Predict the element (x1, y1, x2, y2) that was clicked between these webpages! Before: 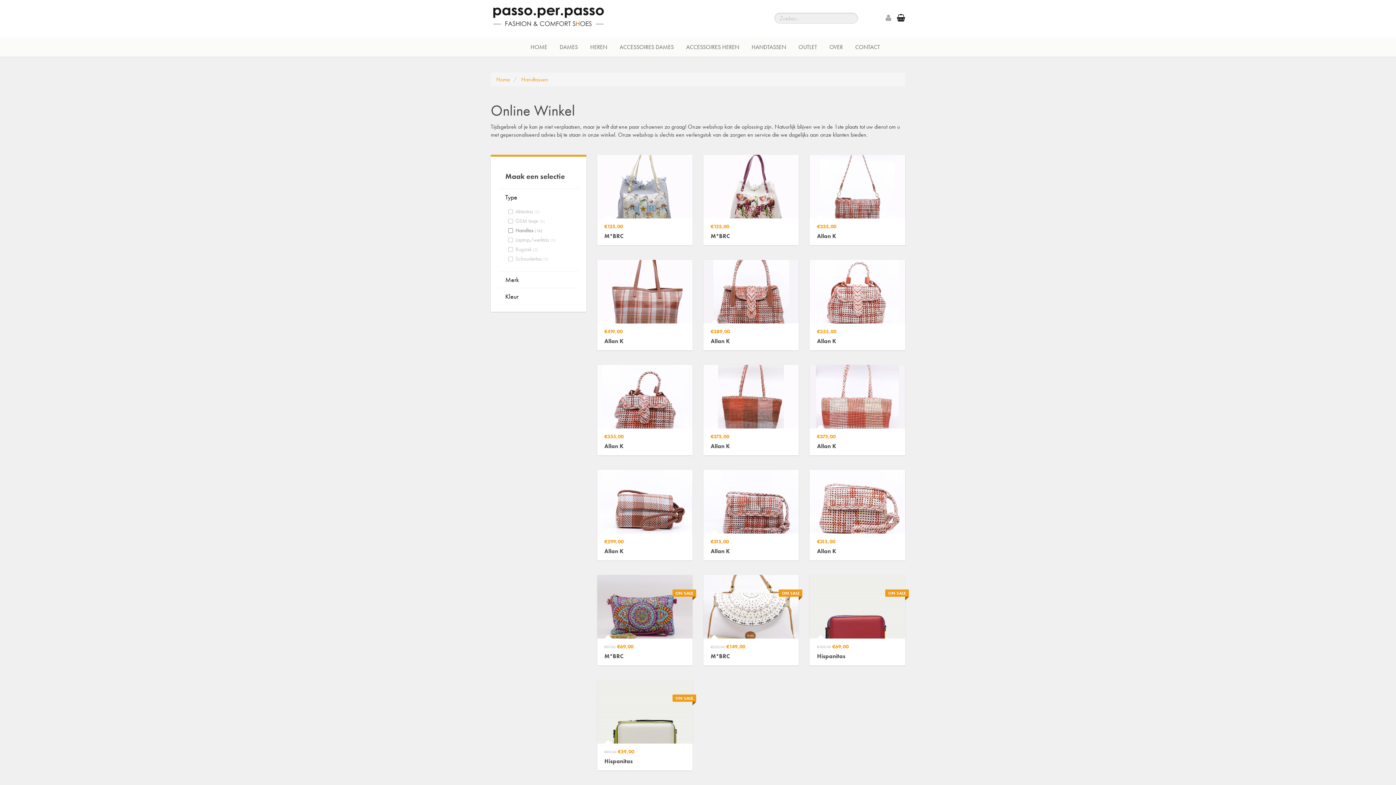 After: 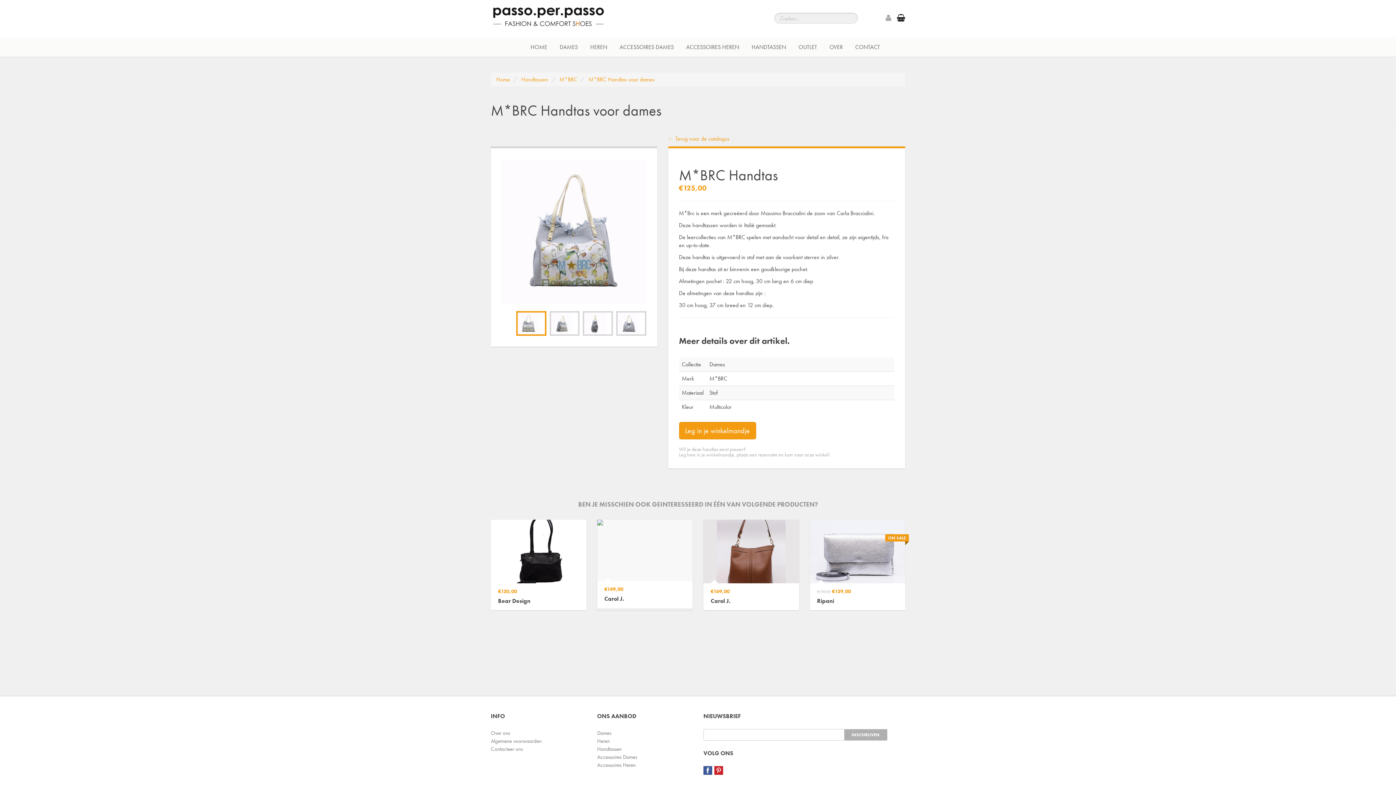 Action: label: €125,00
M*BRC bbox: (597, 154, 692, 245)